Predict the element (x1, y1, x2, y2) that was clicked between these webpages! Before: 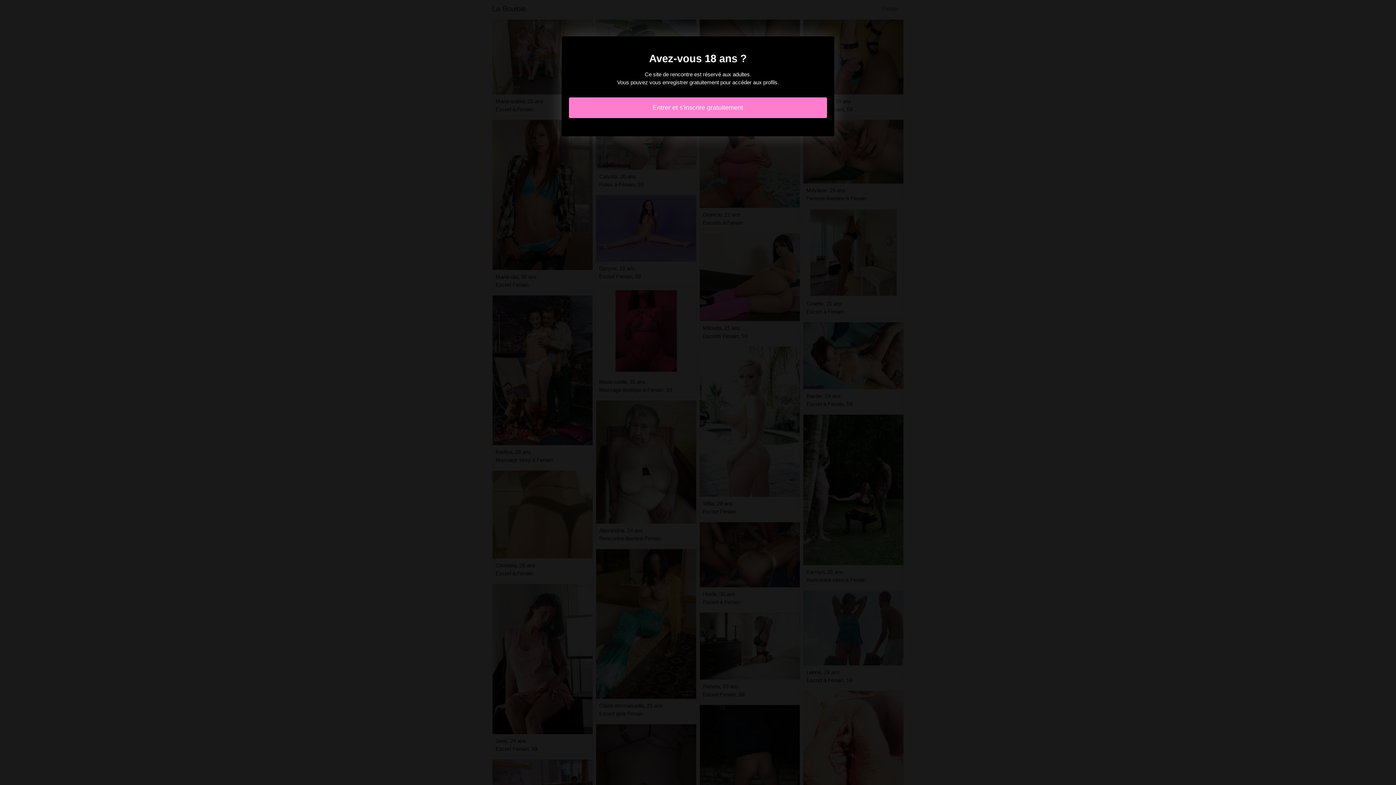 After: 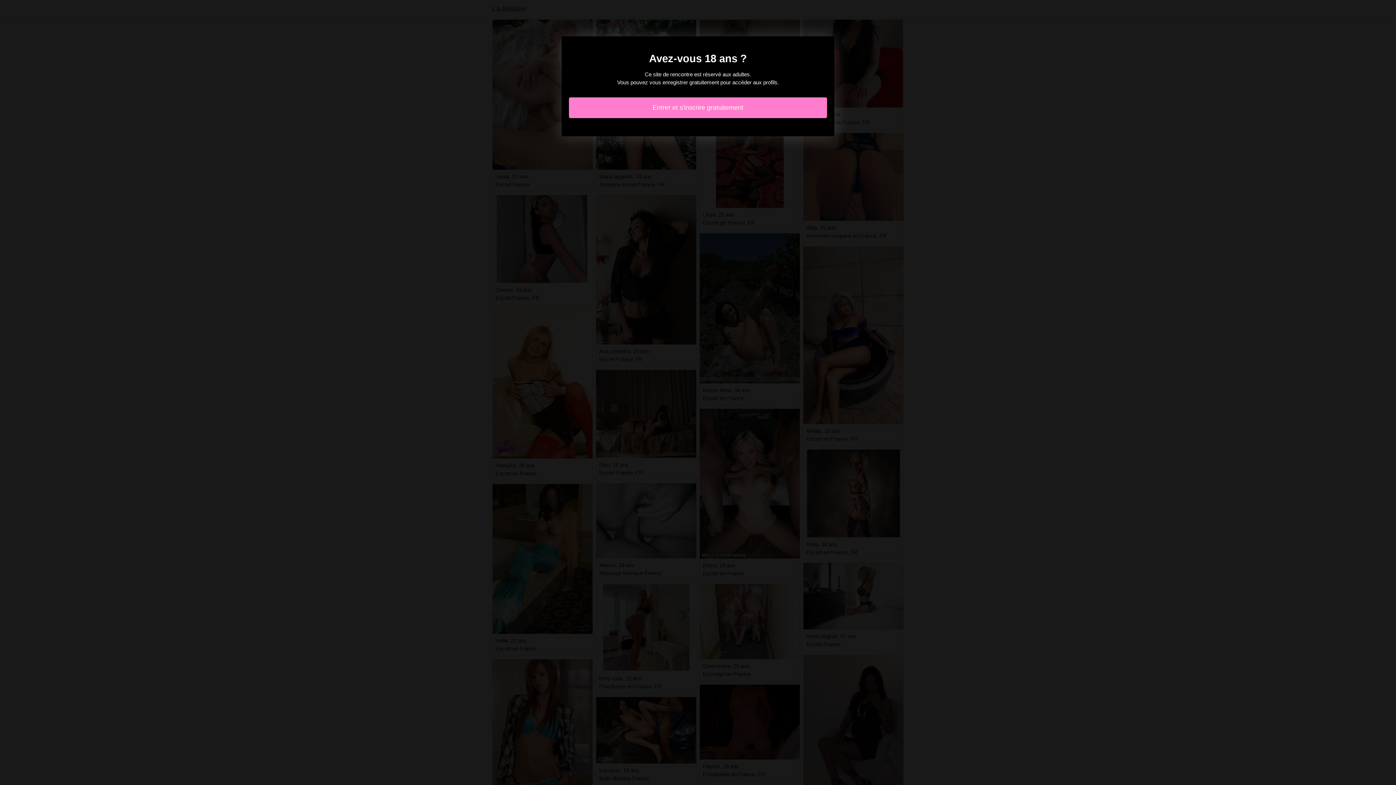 Action: label: Entrer et s'inscrire gratuitement bbox: (569, 97, 827, 118)